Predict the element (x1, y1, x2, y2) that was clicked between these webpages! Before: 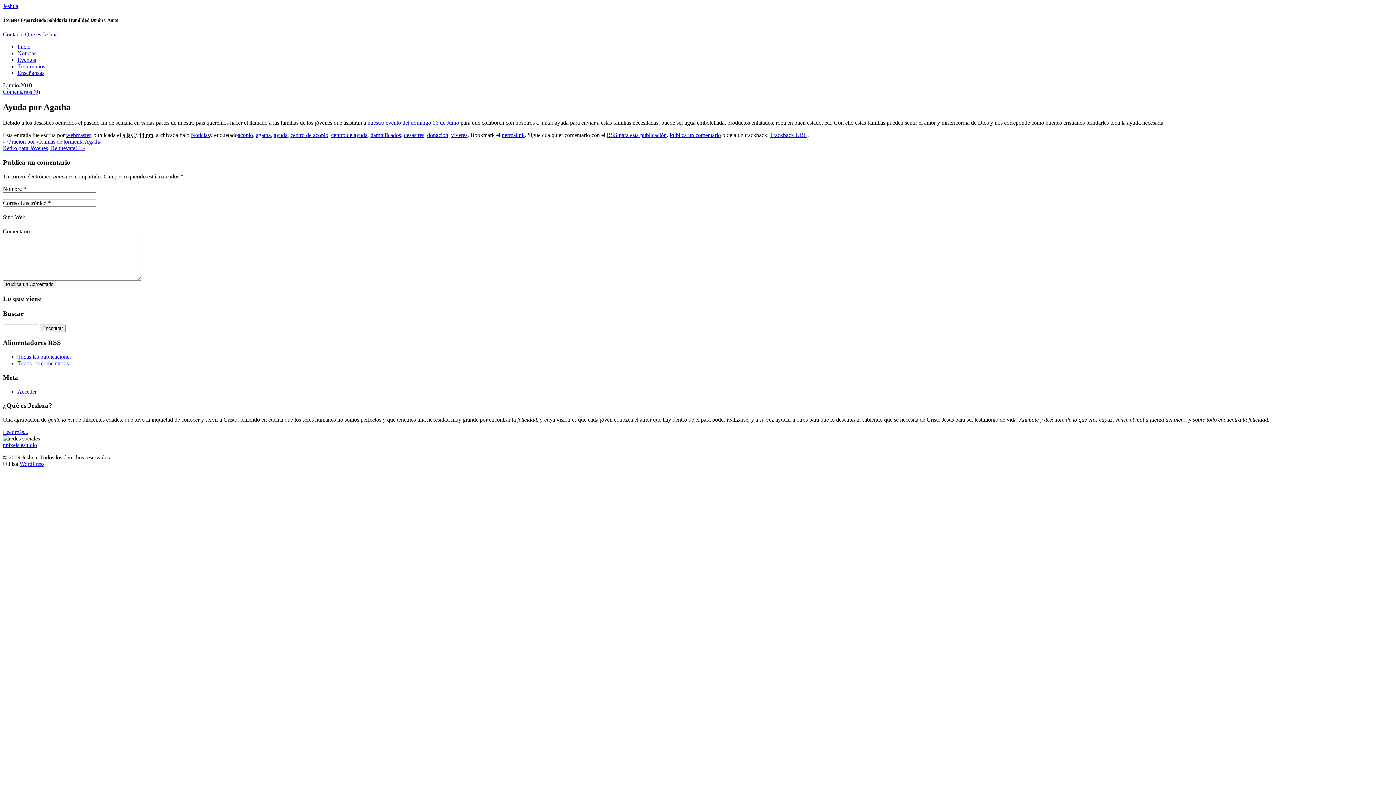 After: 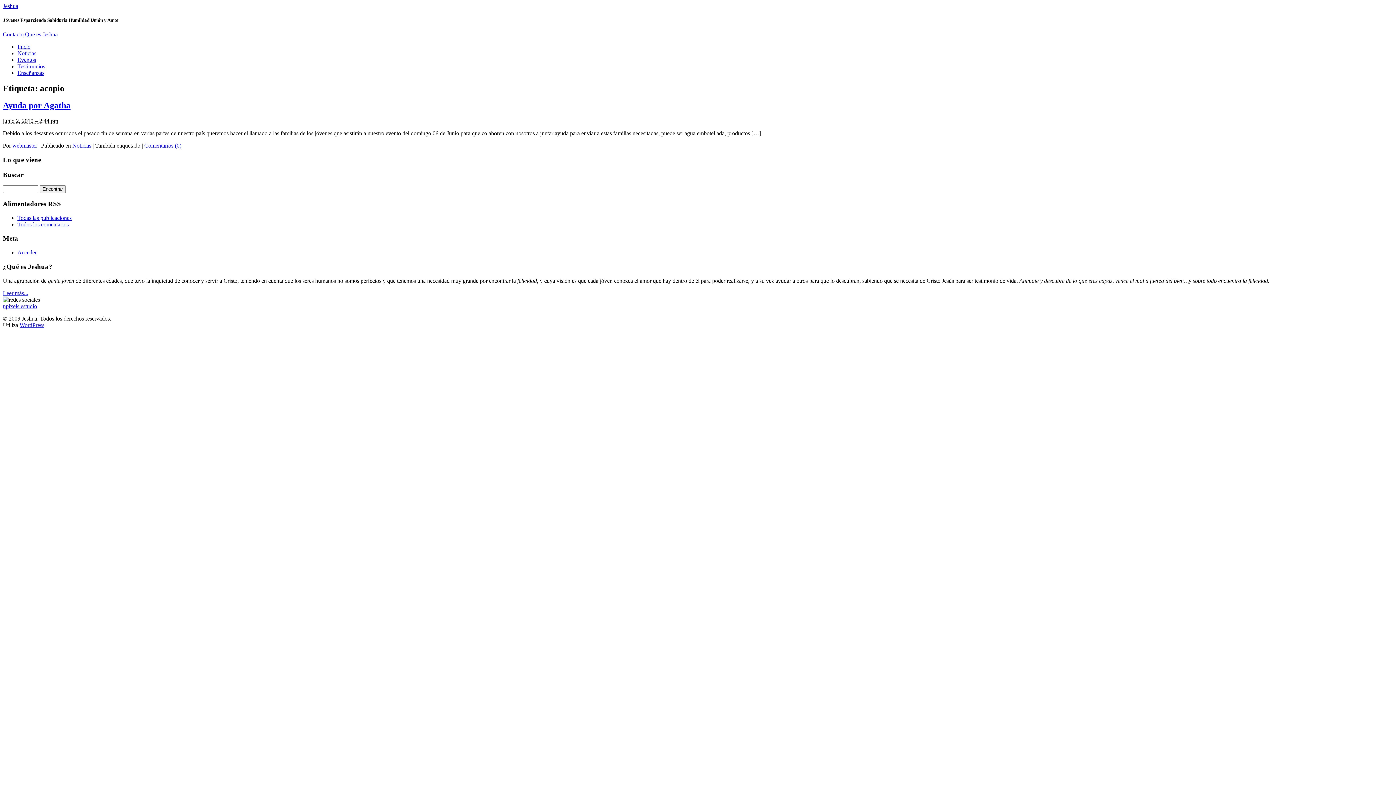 Action: label: acopio bbox: (237, 132, 253, 138)